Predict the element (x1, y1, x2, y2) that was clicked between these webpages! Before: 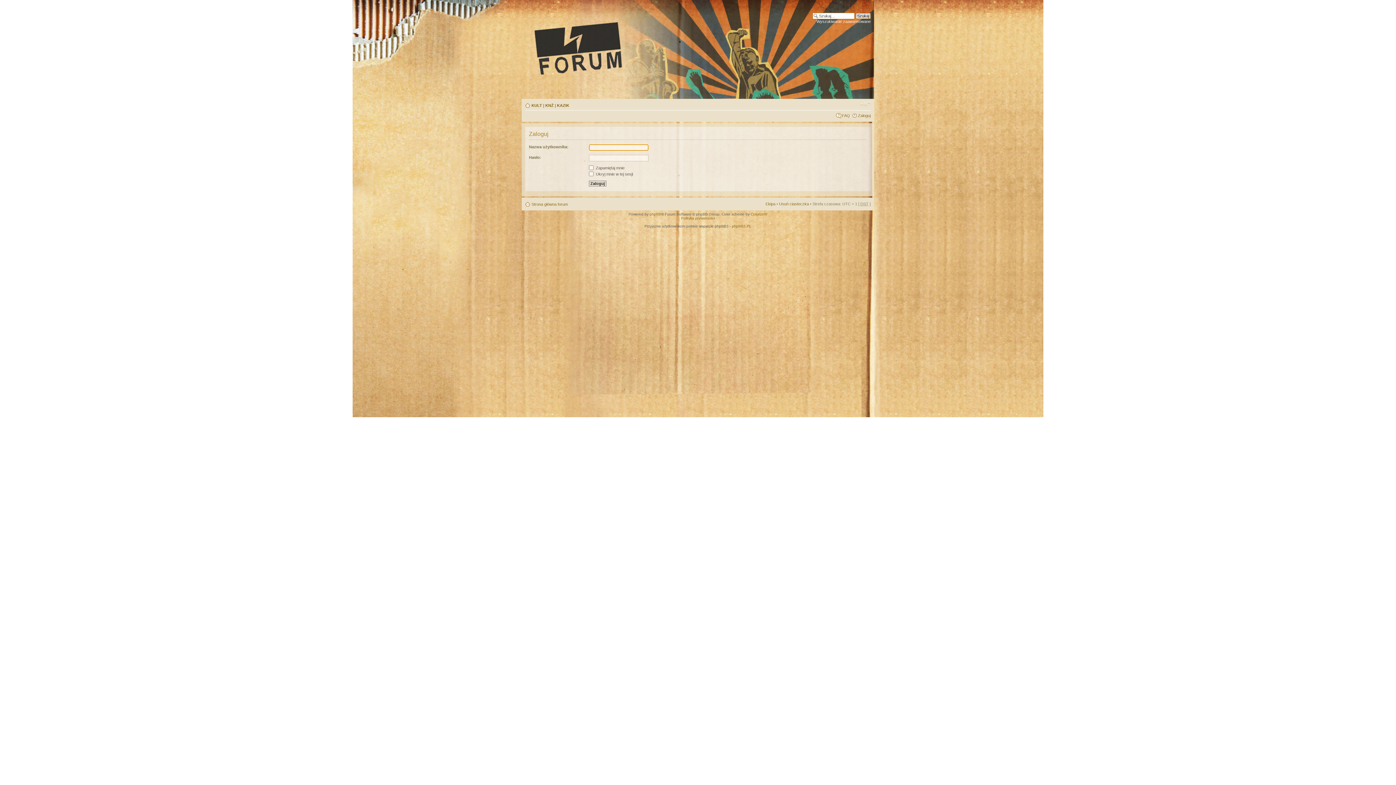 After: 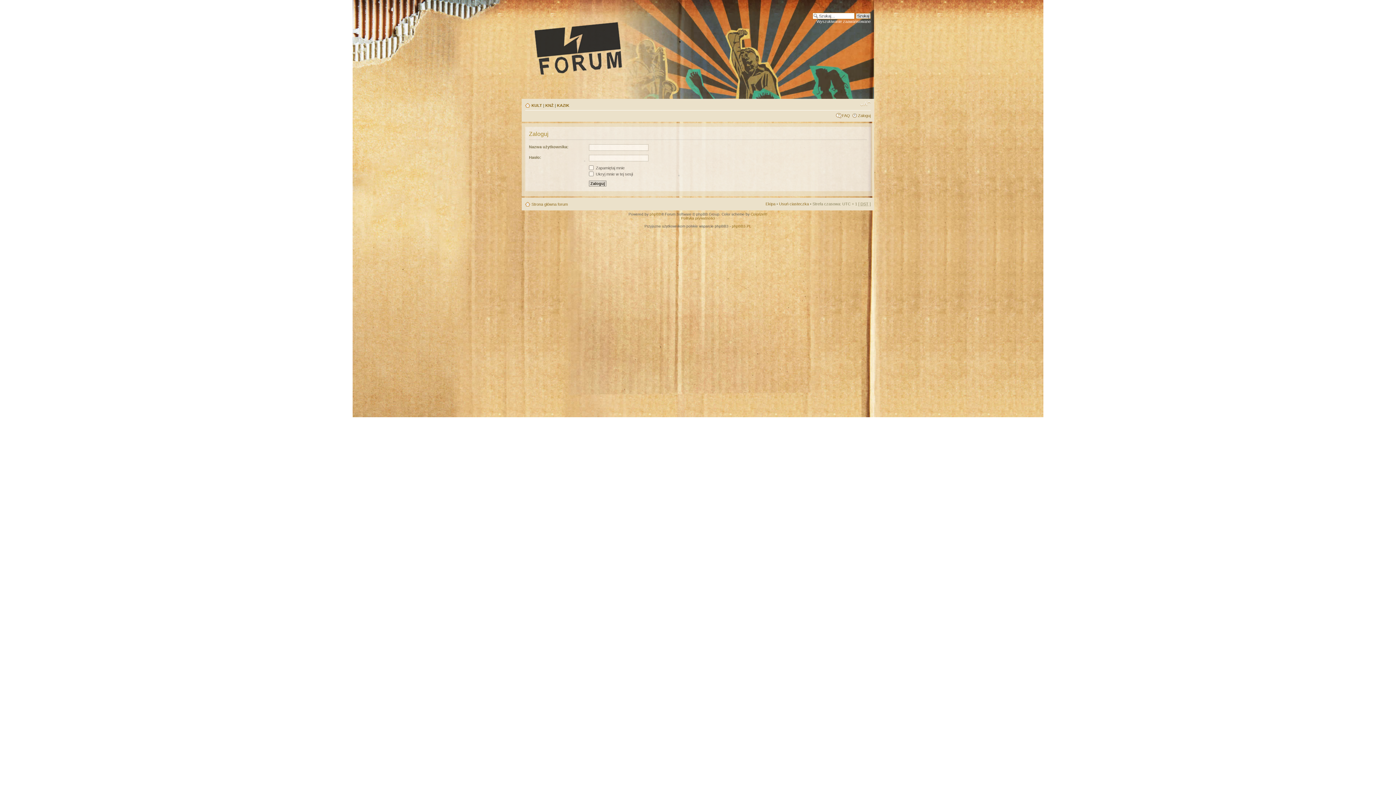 Action: label: Zmień rozmiar tekstu bbox: (860, 100, 870, 107)